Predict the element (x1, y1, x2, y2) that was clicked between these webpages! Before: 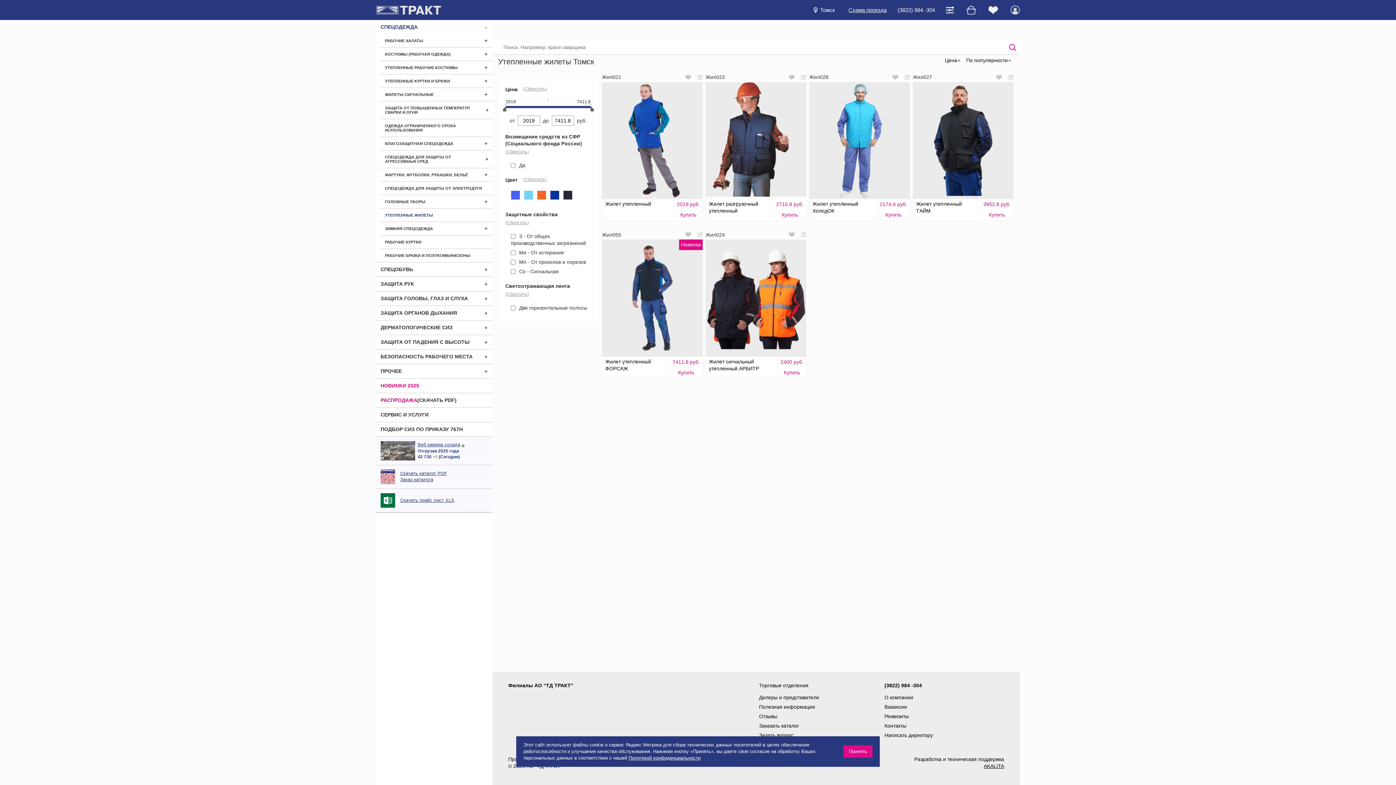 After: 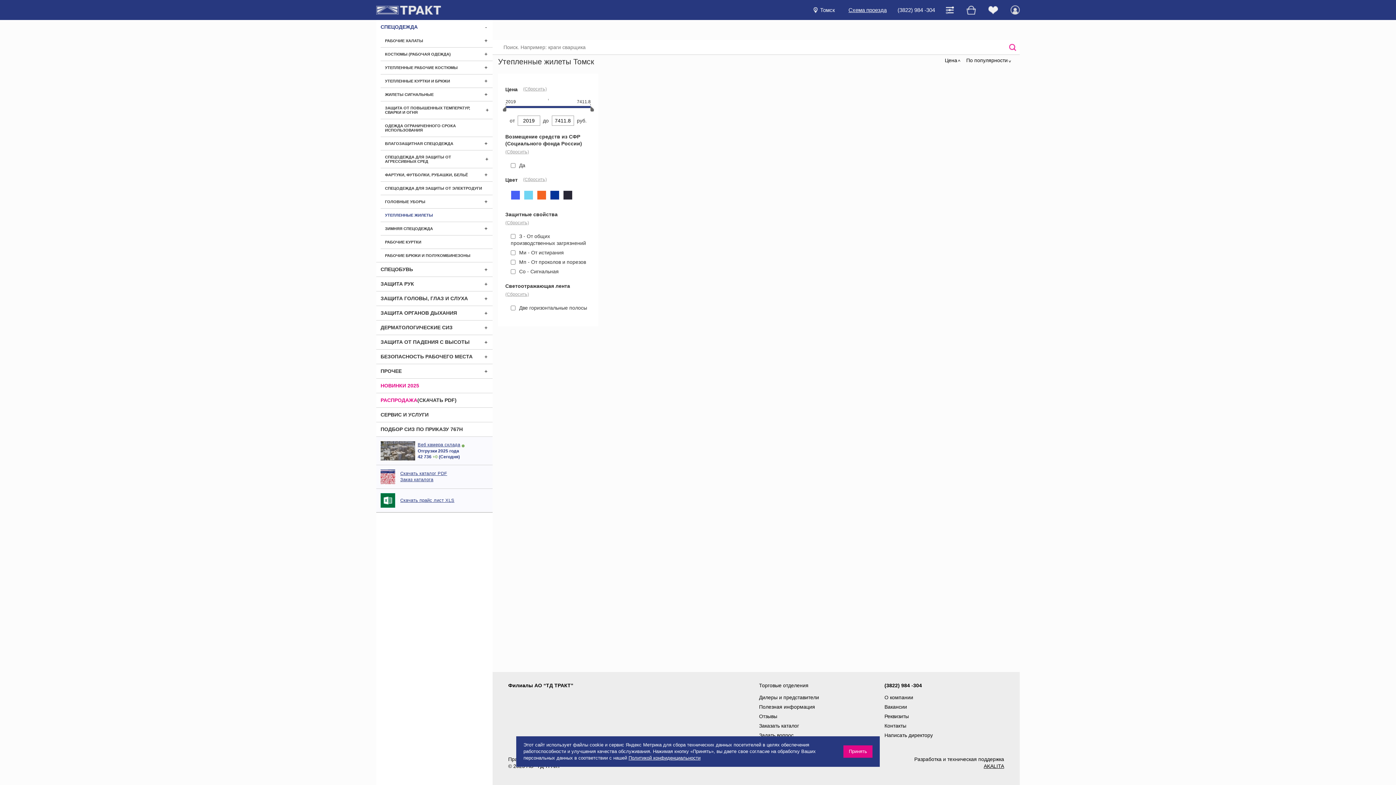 Action: bbox: (966, 57, 1012, 64) label: По популярности